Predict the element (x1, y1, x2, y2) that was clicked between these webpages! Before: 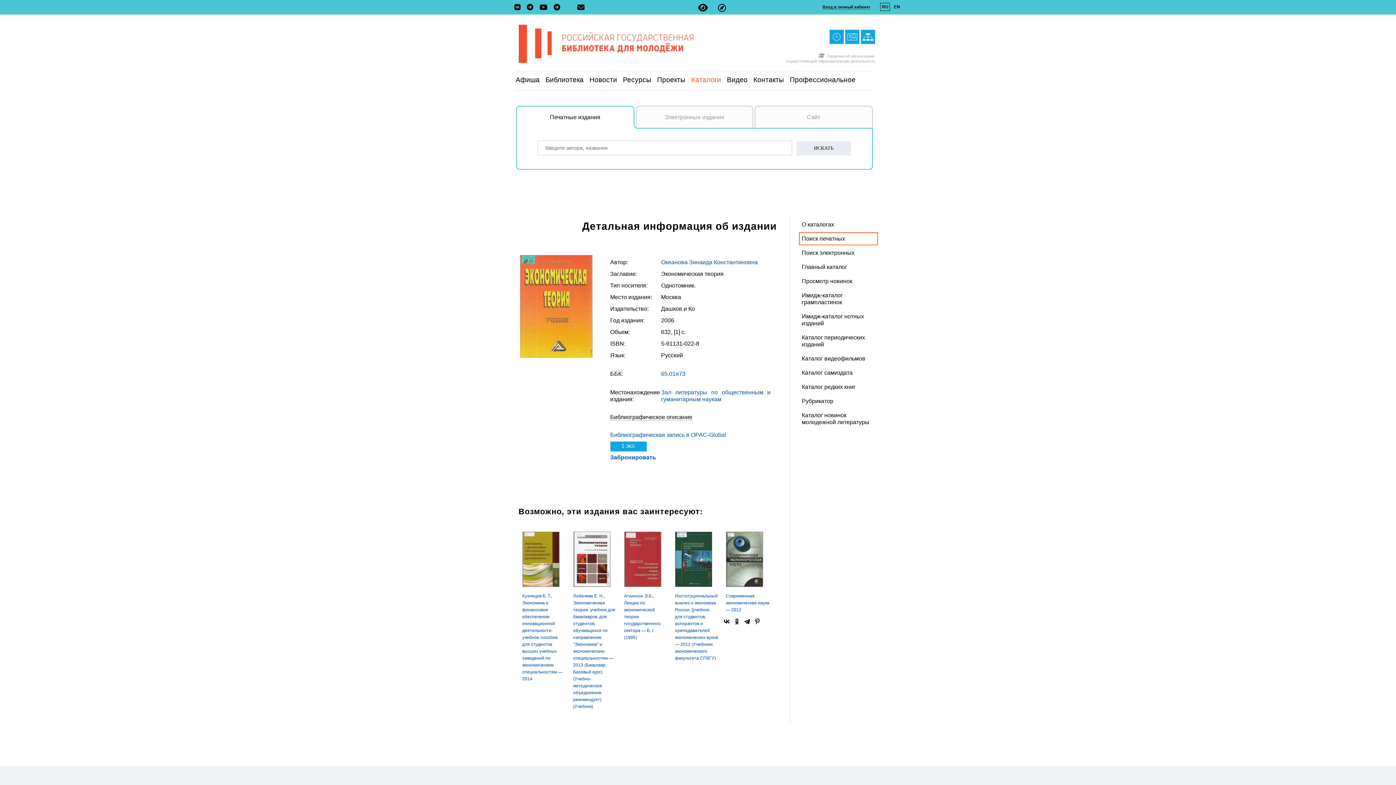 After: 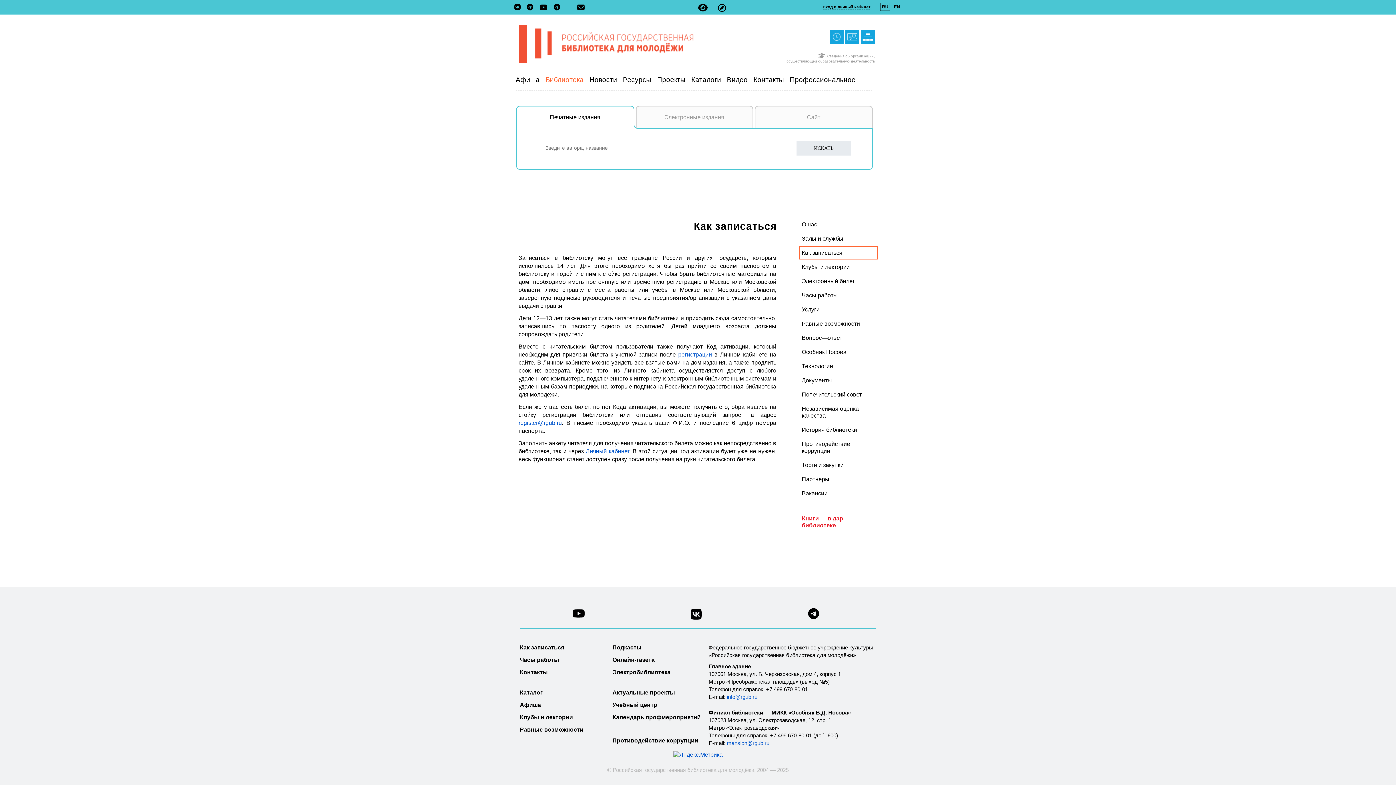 Action: bbox: (845, 38, 859, 45)